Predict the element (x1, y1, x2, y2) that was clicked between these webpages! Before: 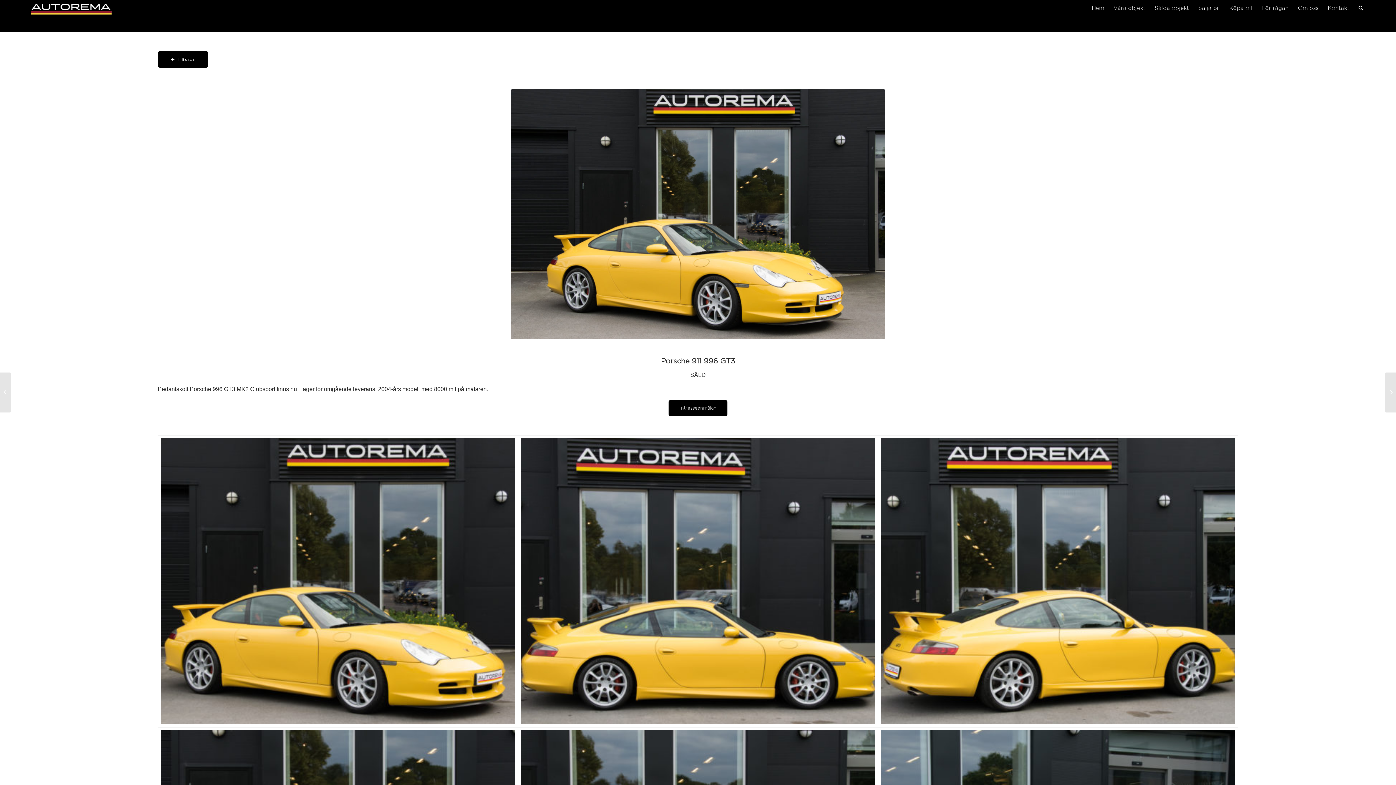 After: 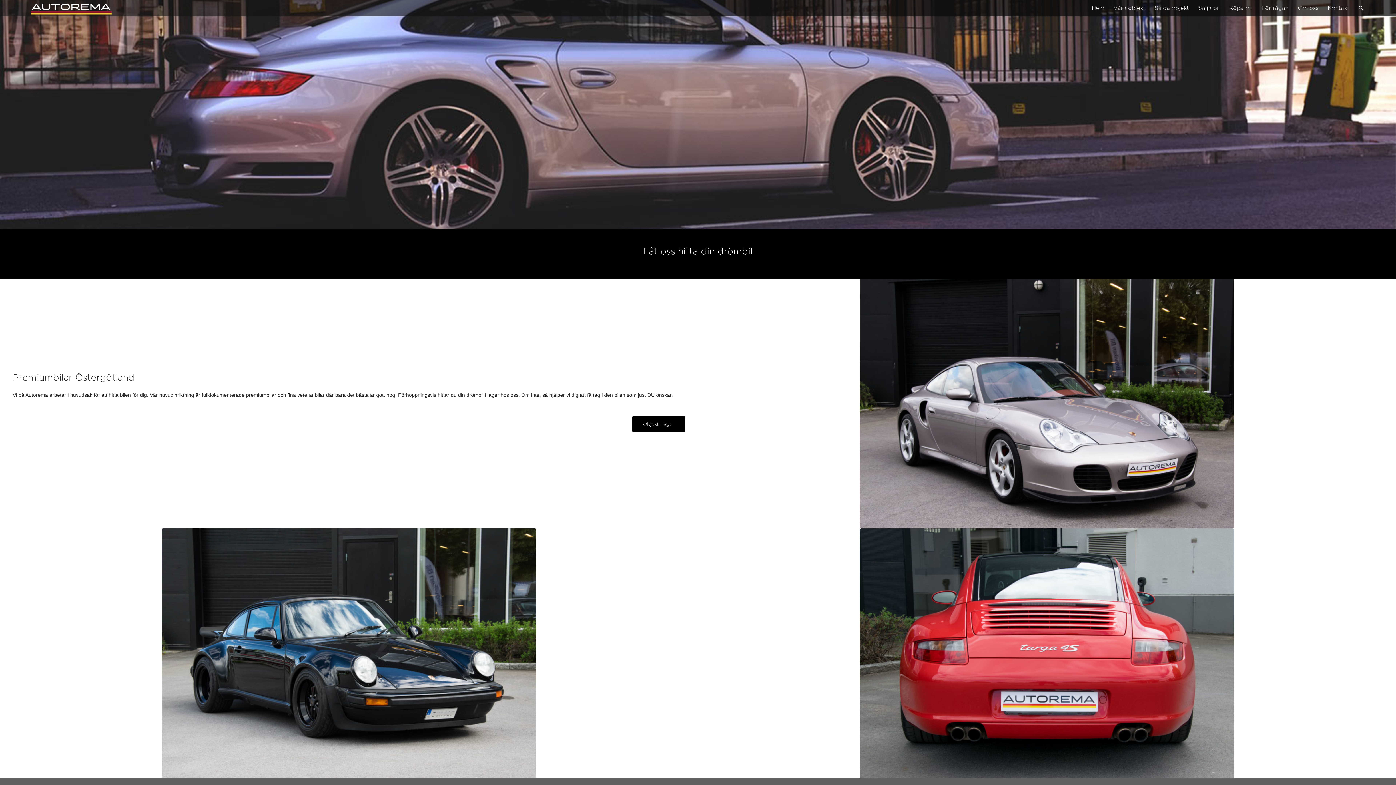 Action: bbox: (1087, 0, 1109, 16) label: Hem